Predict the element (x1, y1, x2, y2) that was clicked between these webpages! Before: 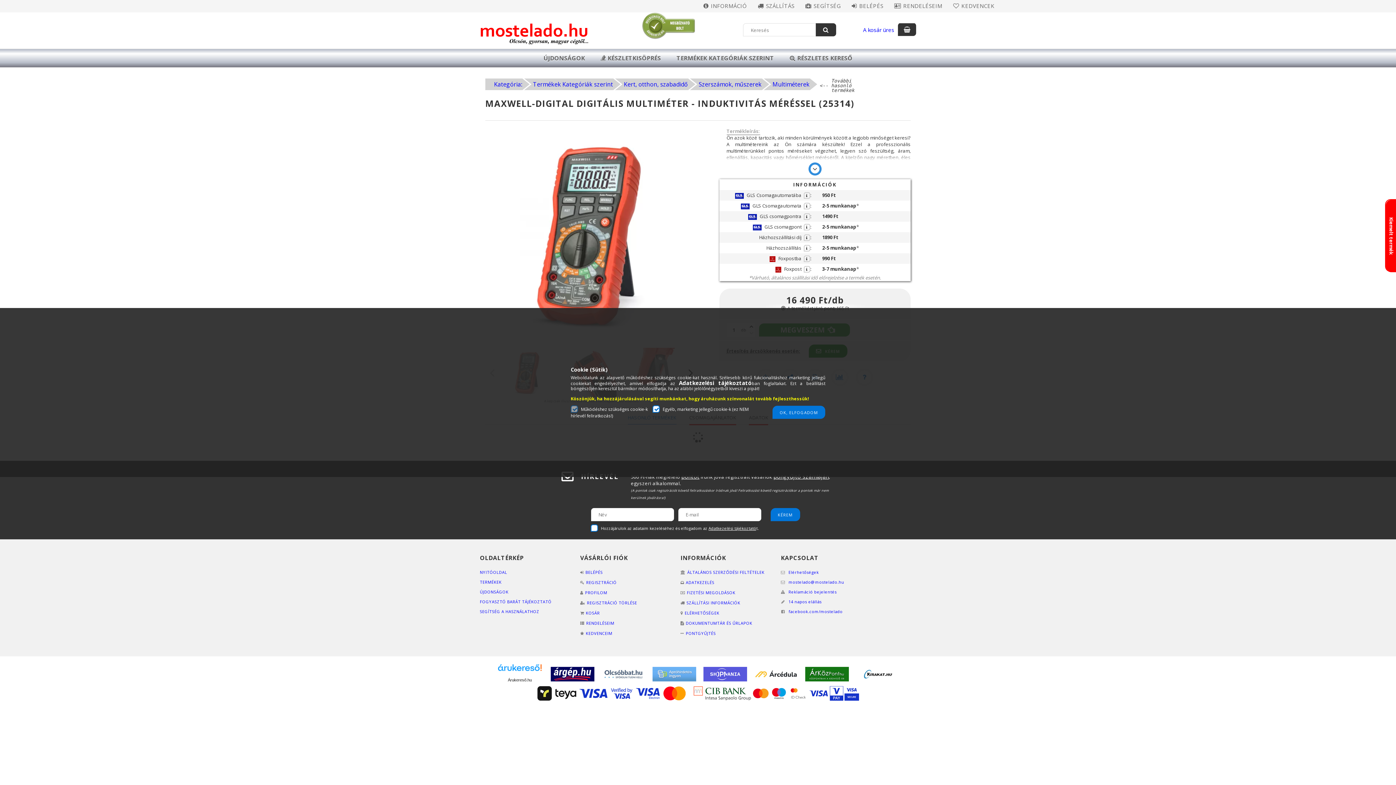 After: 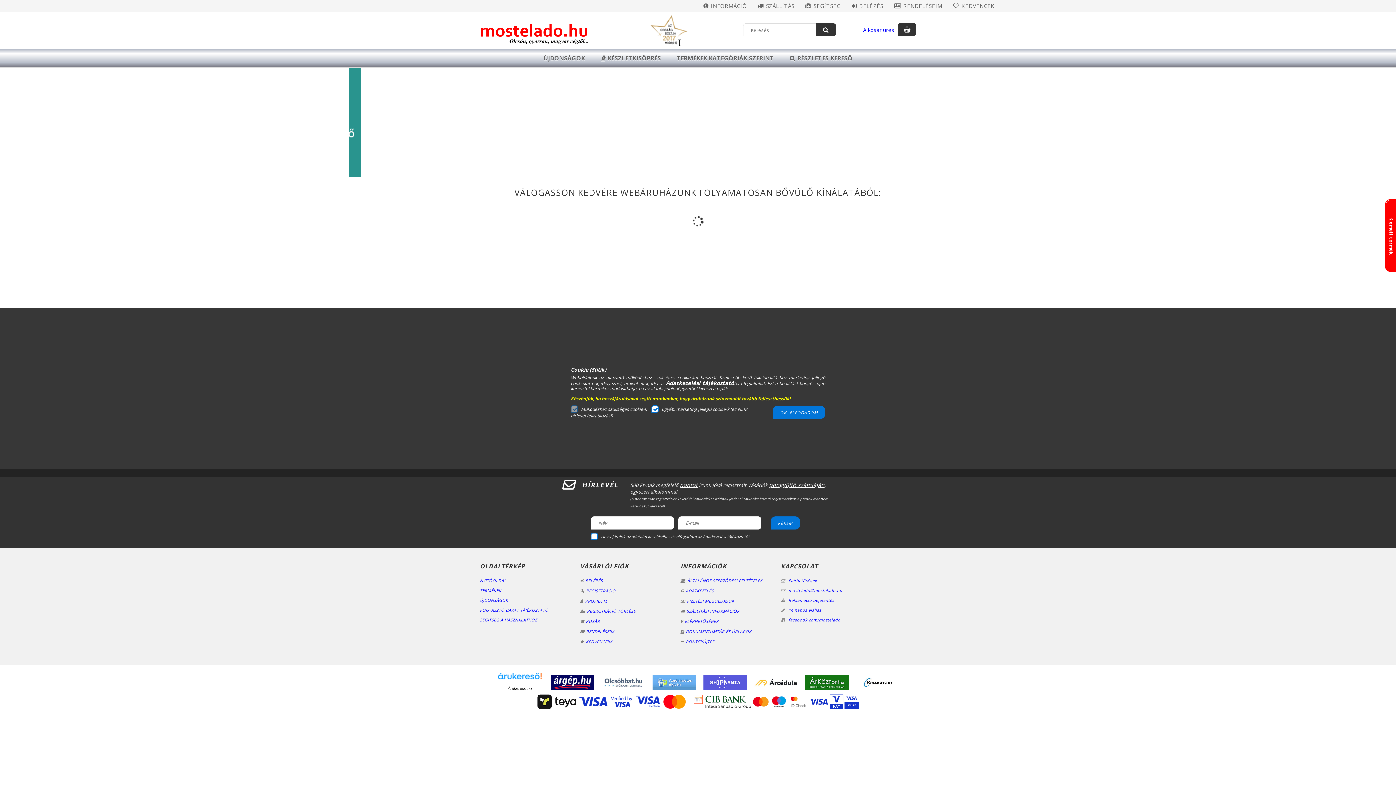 Action: bbox: (480, 30, 589, 42)